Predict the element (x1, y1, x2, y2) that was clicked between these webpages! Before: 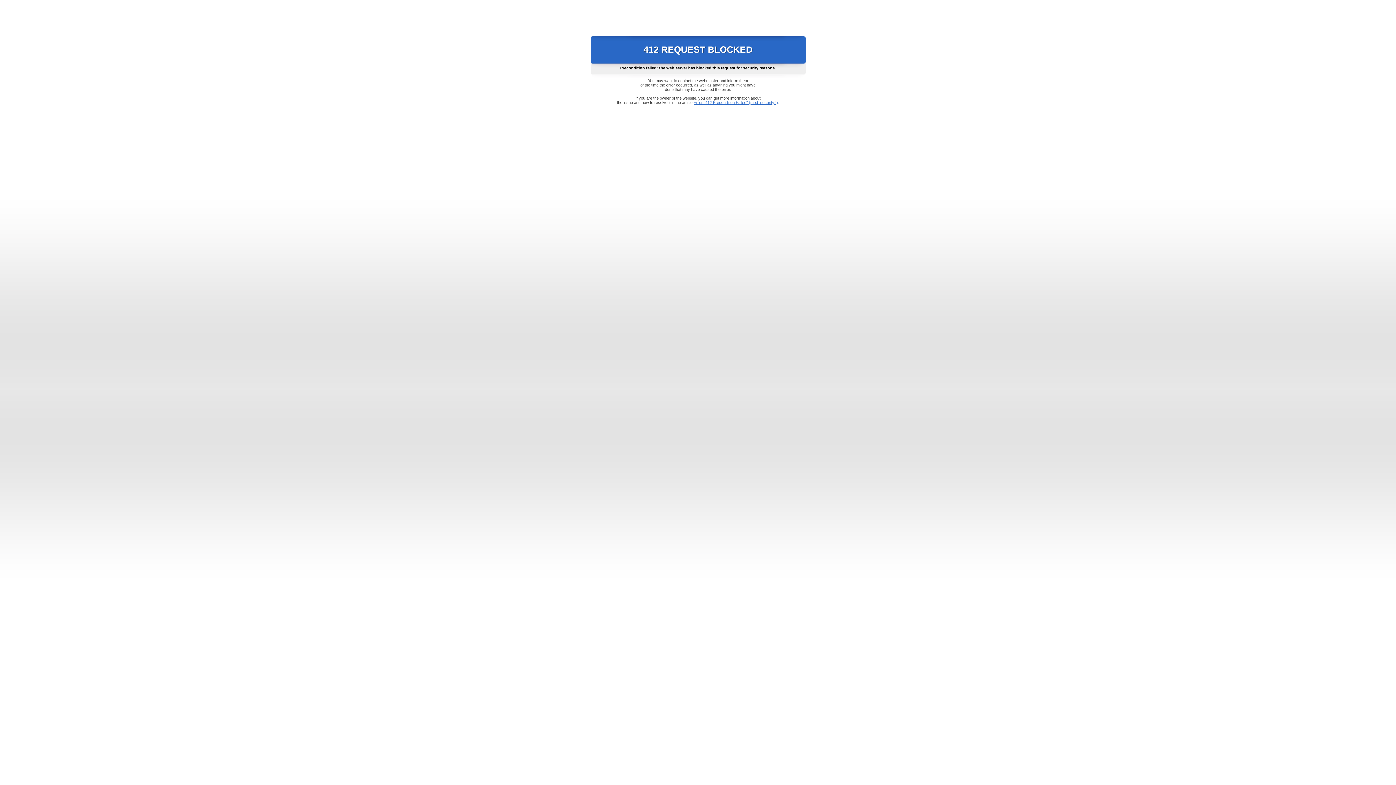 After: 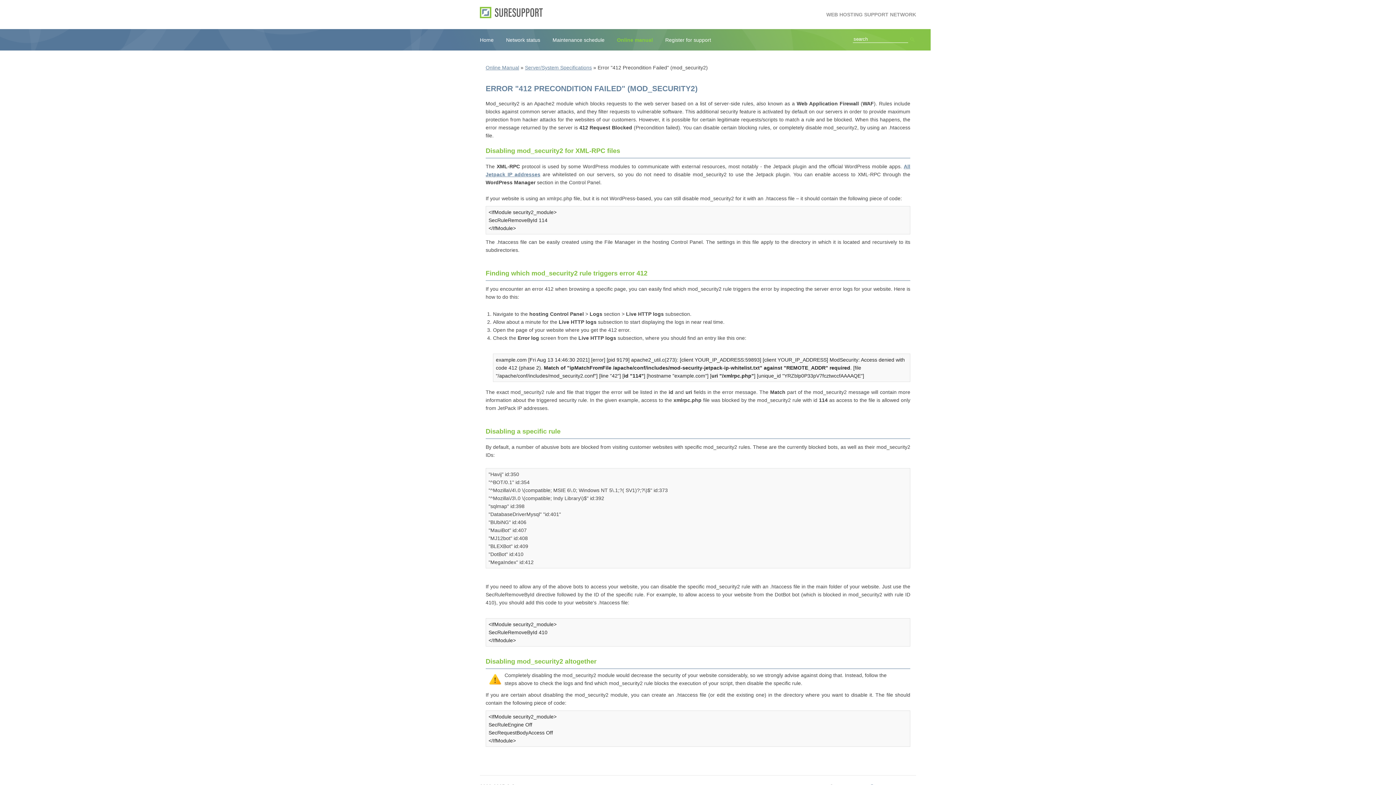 Action: label: Error "412 Precondition Failed" (mod_security2) bbox: (693, 100, 778, 104)